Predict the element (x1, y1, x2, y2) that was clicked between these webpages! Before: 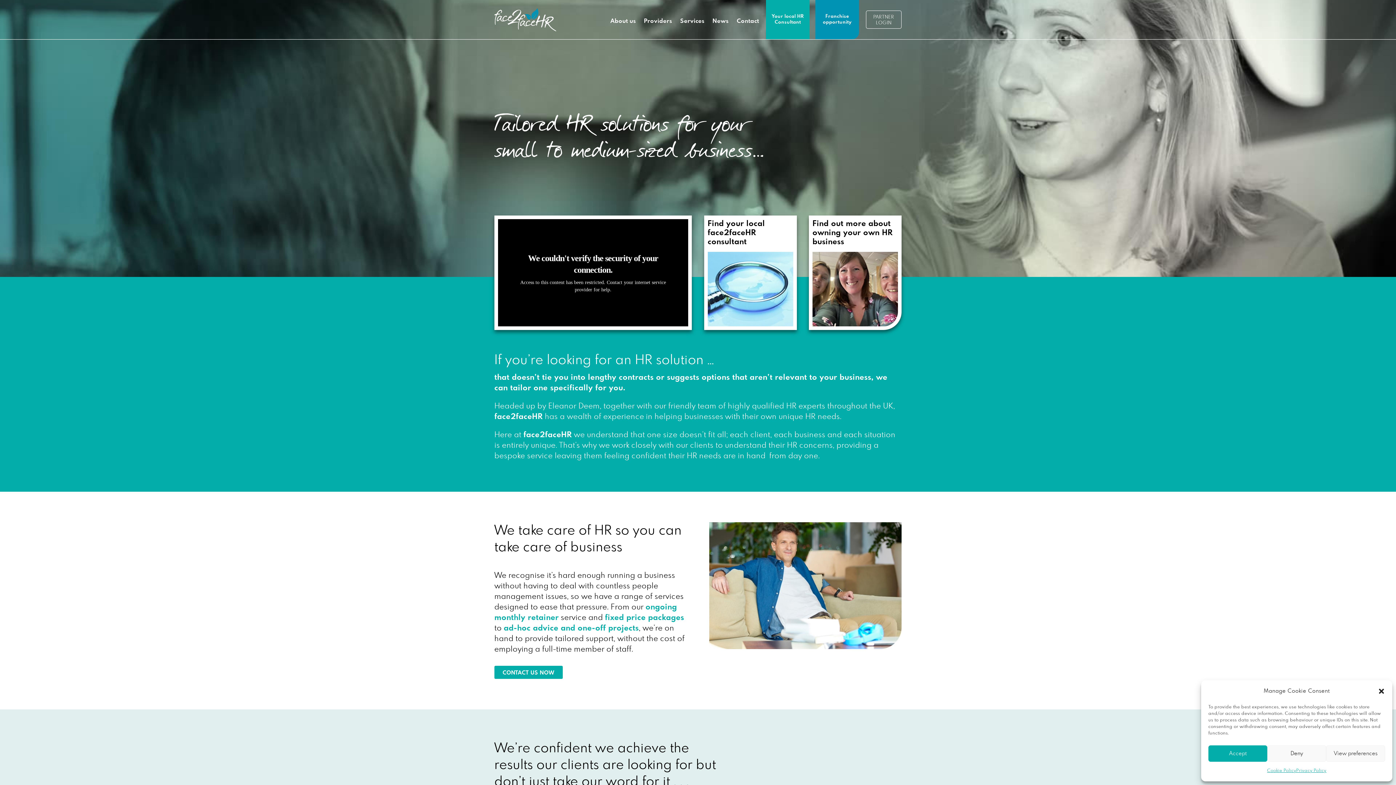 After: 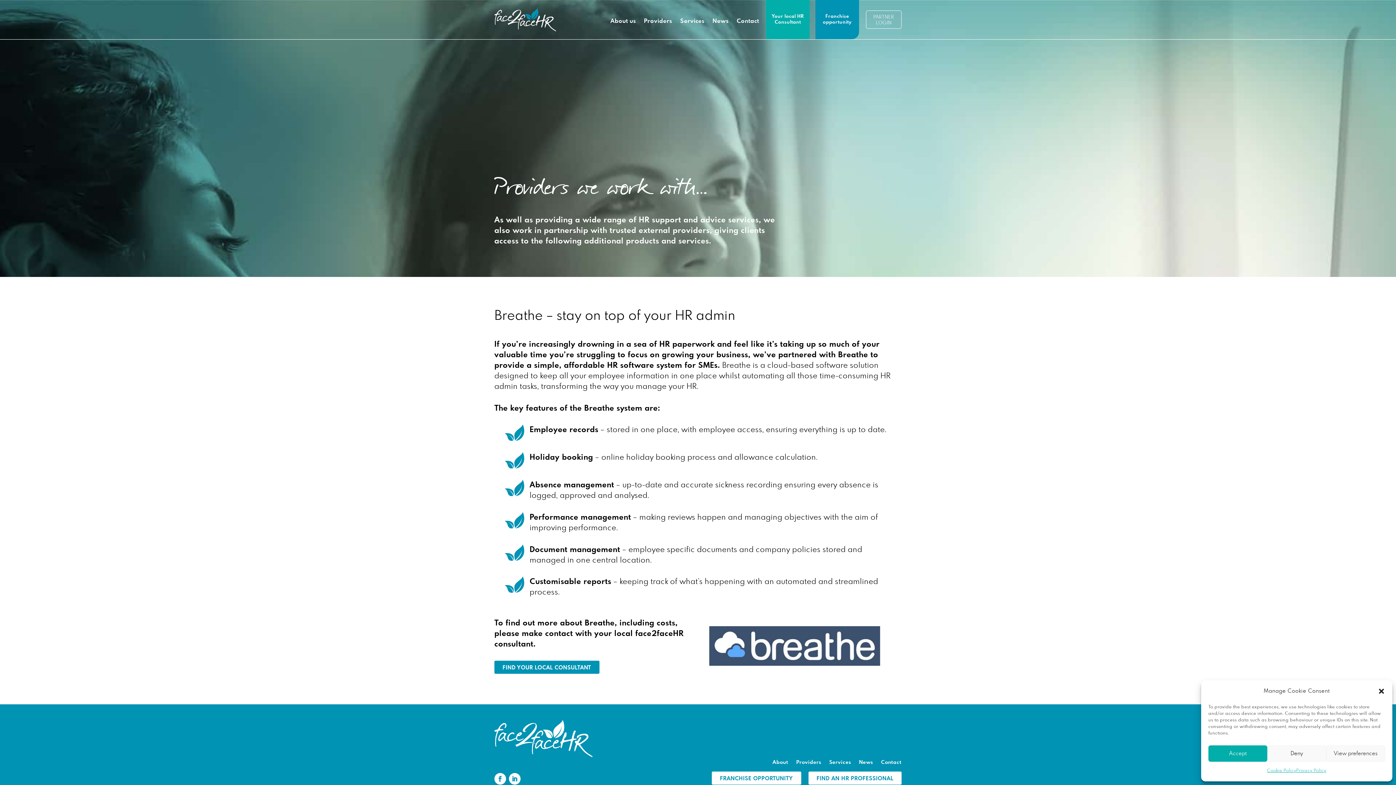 Action: label: Providers bbox: (644, 2, 672, 42)